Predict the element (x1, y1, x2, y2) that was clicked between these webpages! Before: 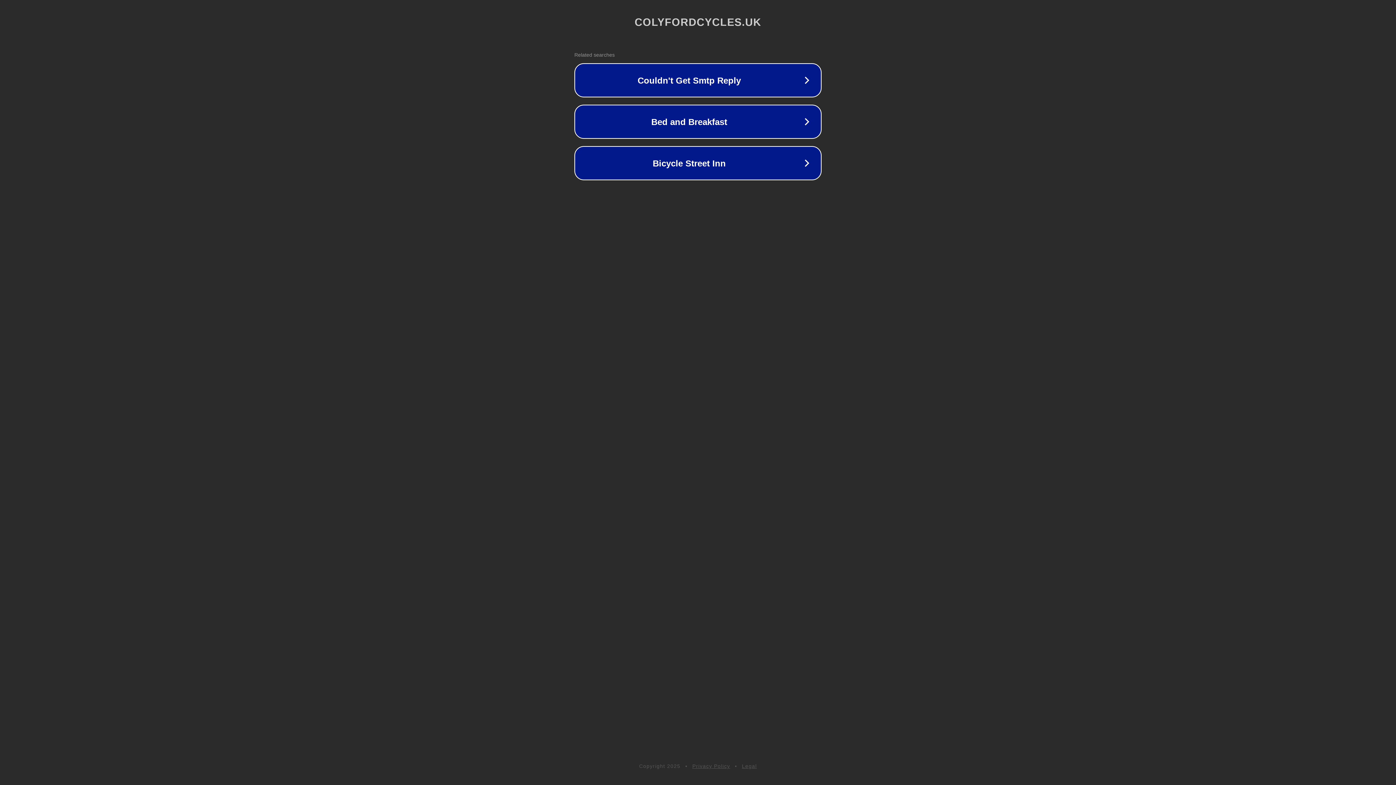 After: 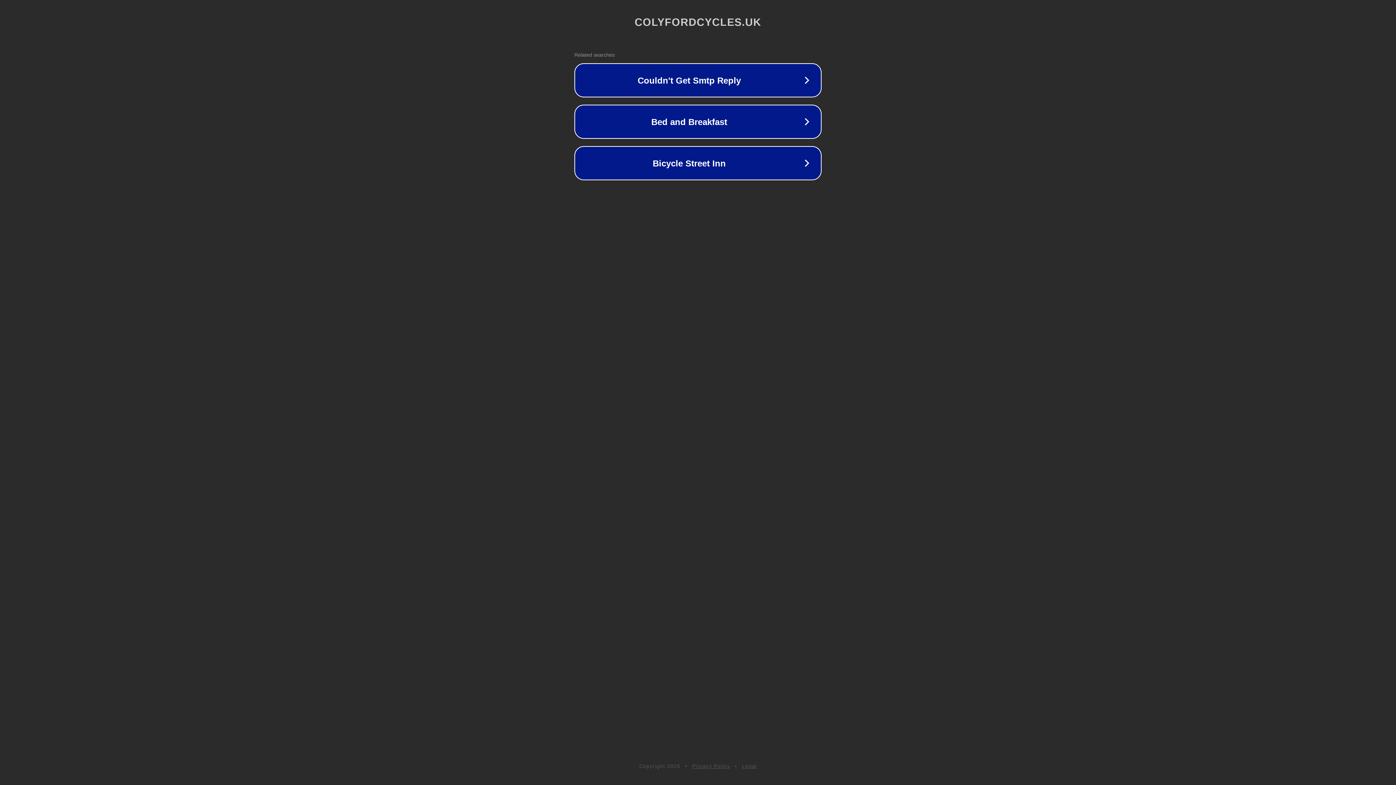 Action: bbox: (742, 763, 757, 769) label: Legal